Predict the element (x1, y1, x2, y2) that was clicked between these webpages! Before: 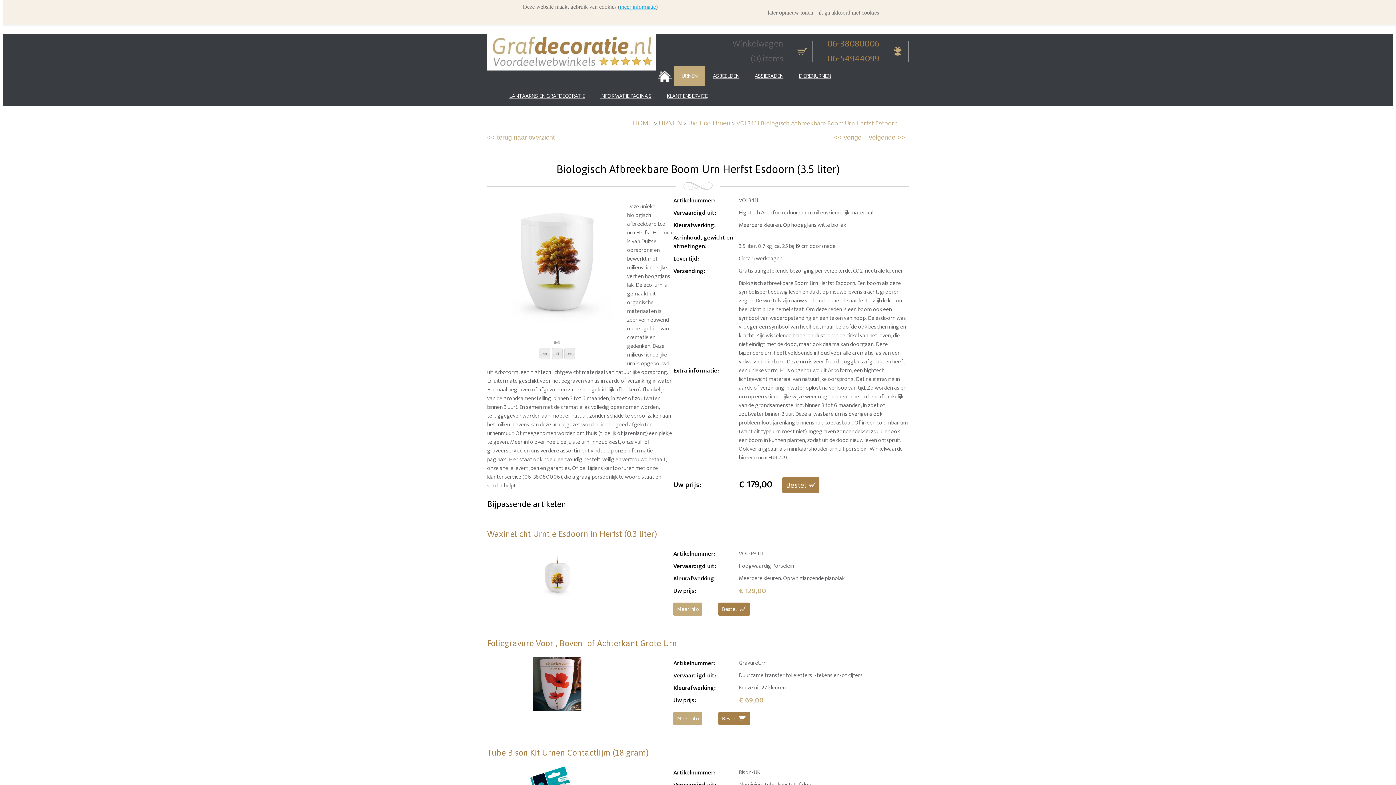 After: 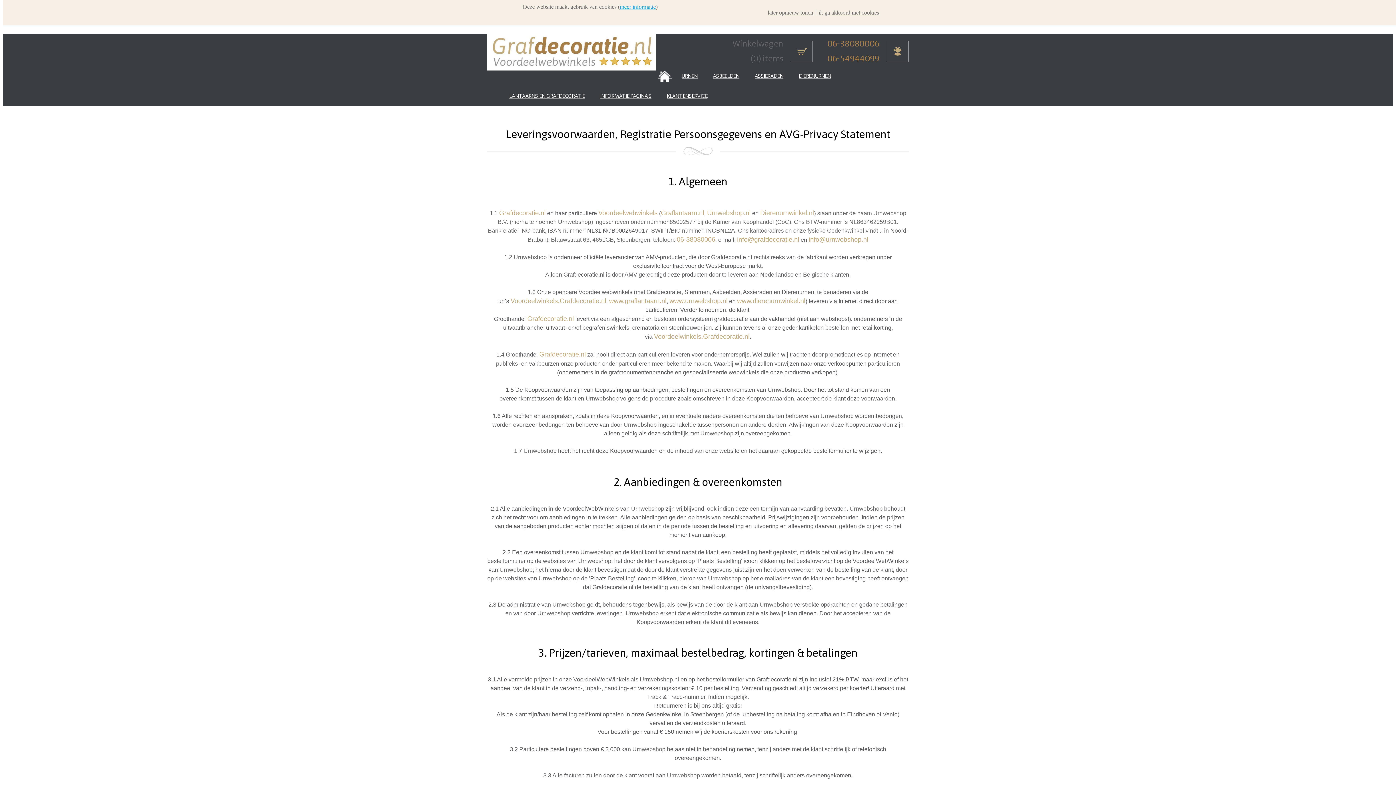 Action: bbox: (620, 3, 656, 9) label: meer informatie